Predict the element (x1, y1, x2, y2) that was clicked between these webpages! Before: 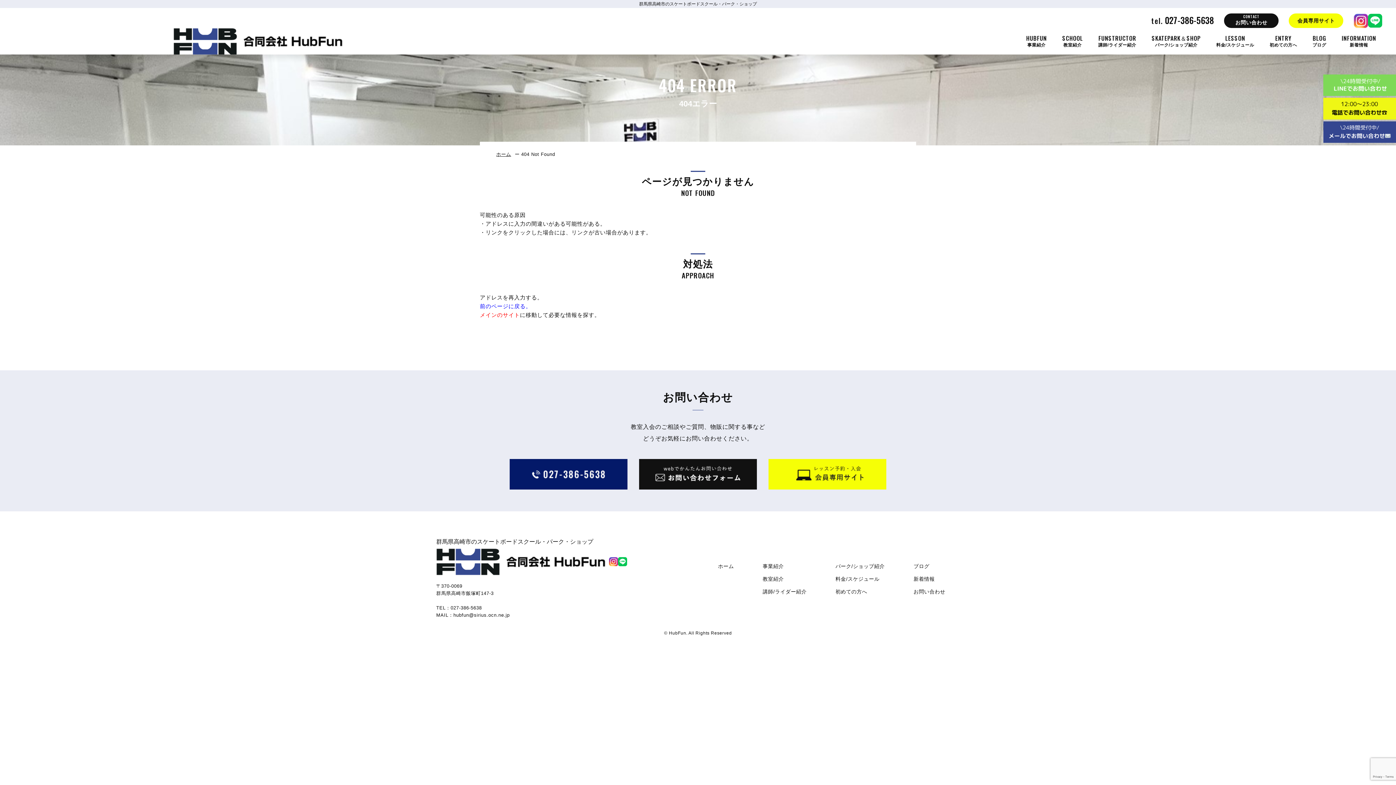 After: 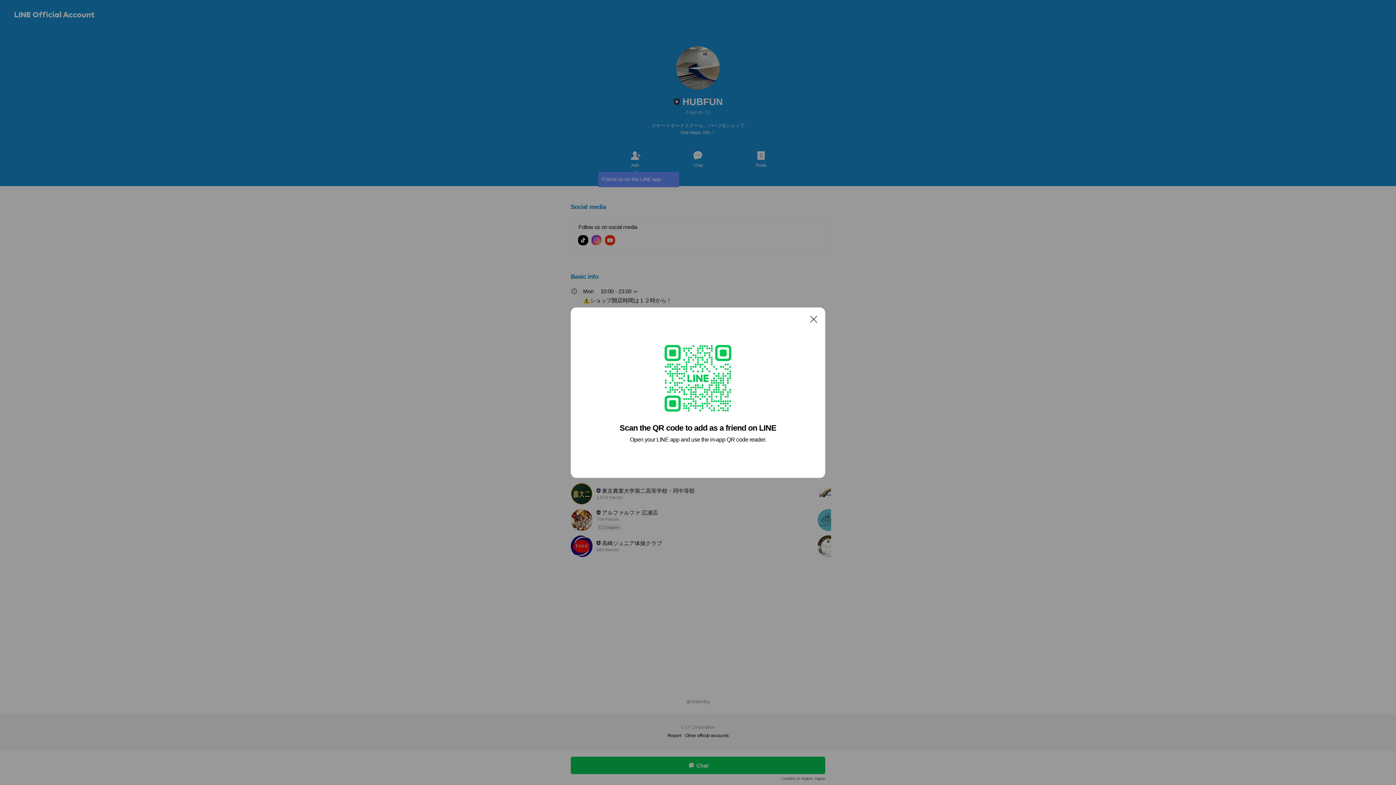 Action: bbox: (1368, 20, 1382, 26)